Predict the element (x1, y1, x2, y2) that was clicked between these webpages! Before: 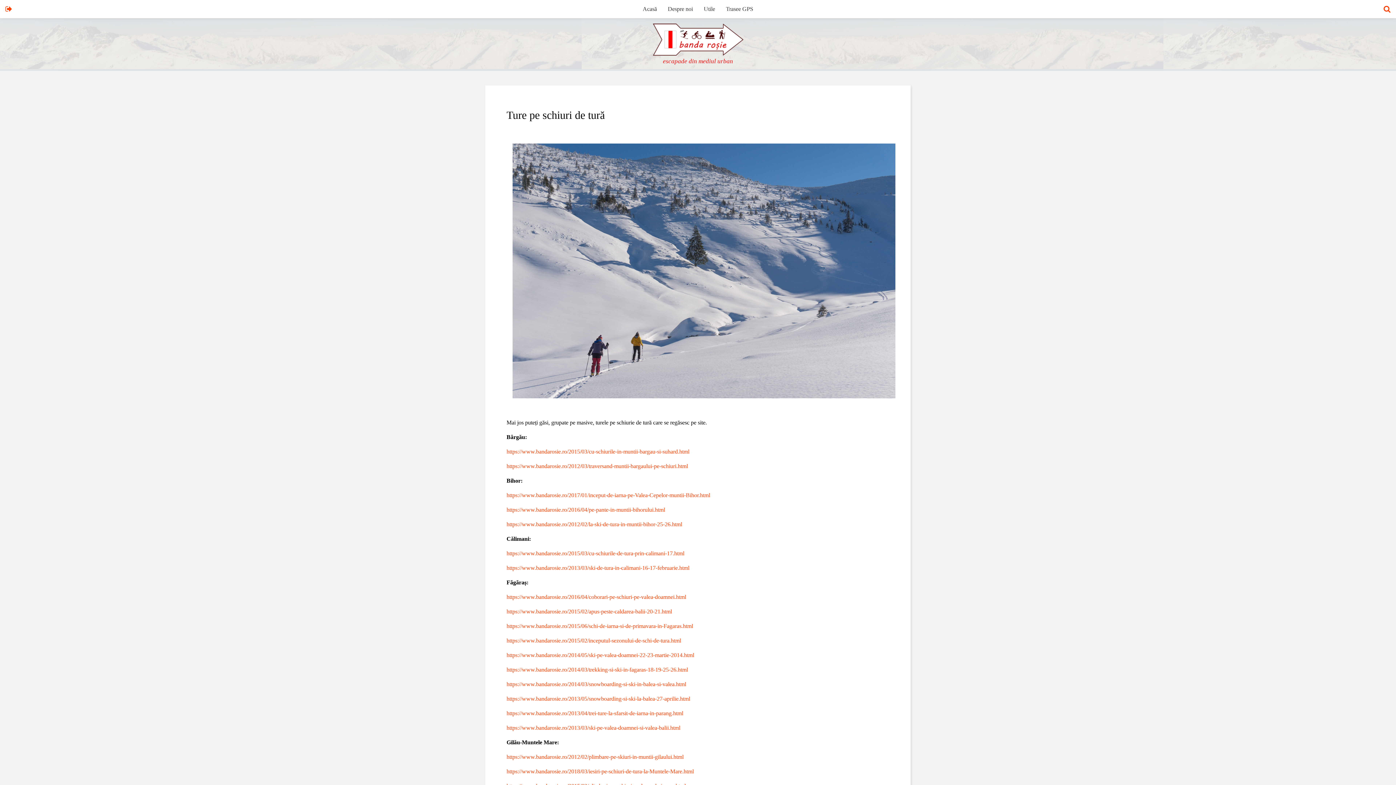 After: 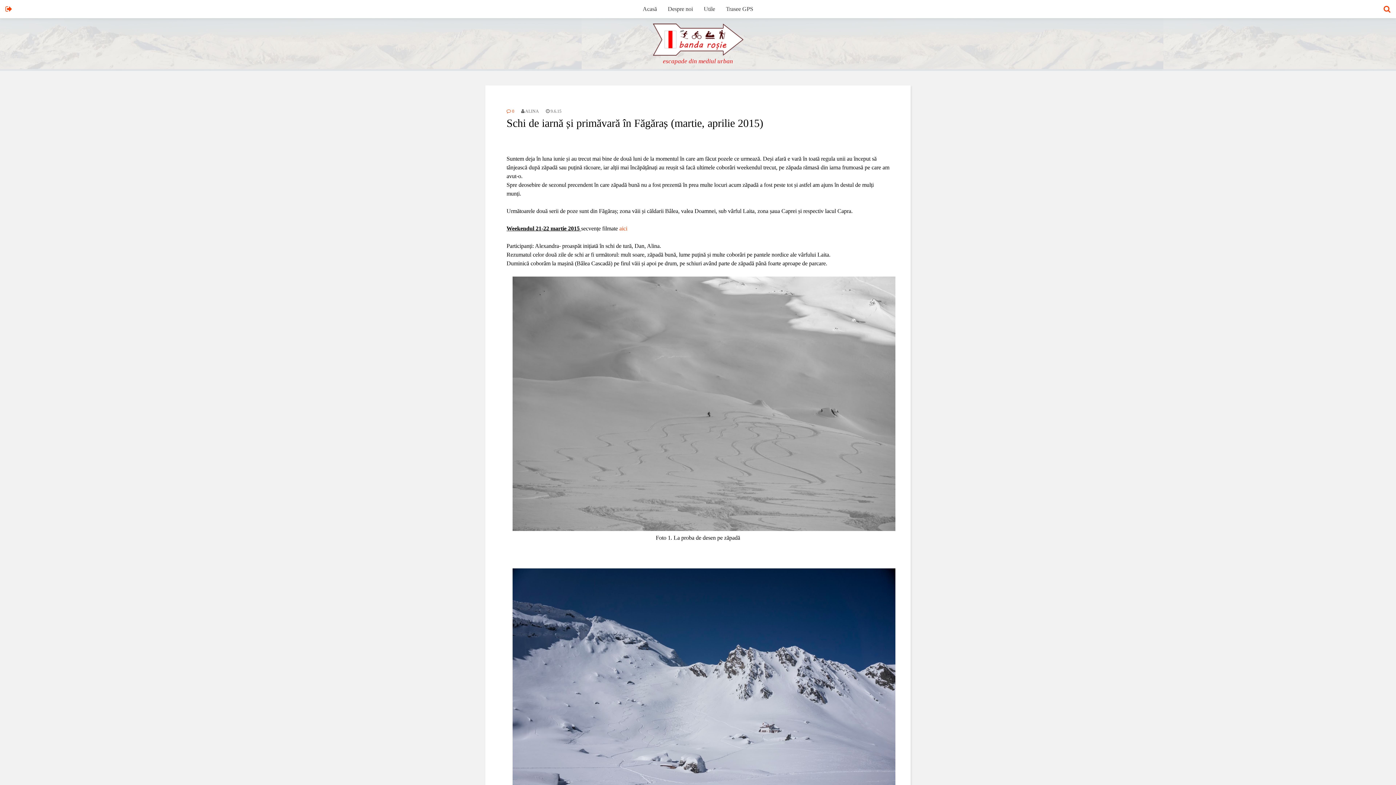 Action: label: https://www.bandarosie.ro/2015/06/schi-de-iarna-si-de-primavara-in-Fagaras.html bbox: (506, 623, 693, 629)